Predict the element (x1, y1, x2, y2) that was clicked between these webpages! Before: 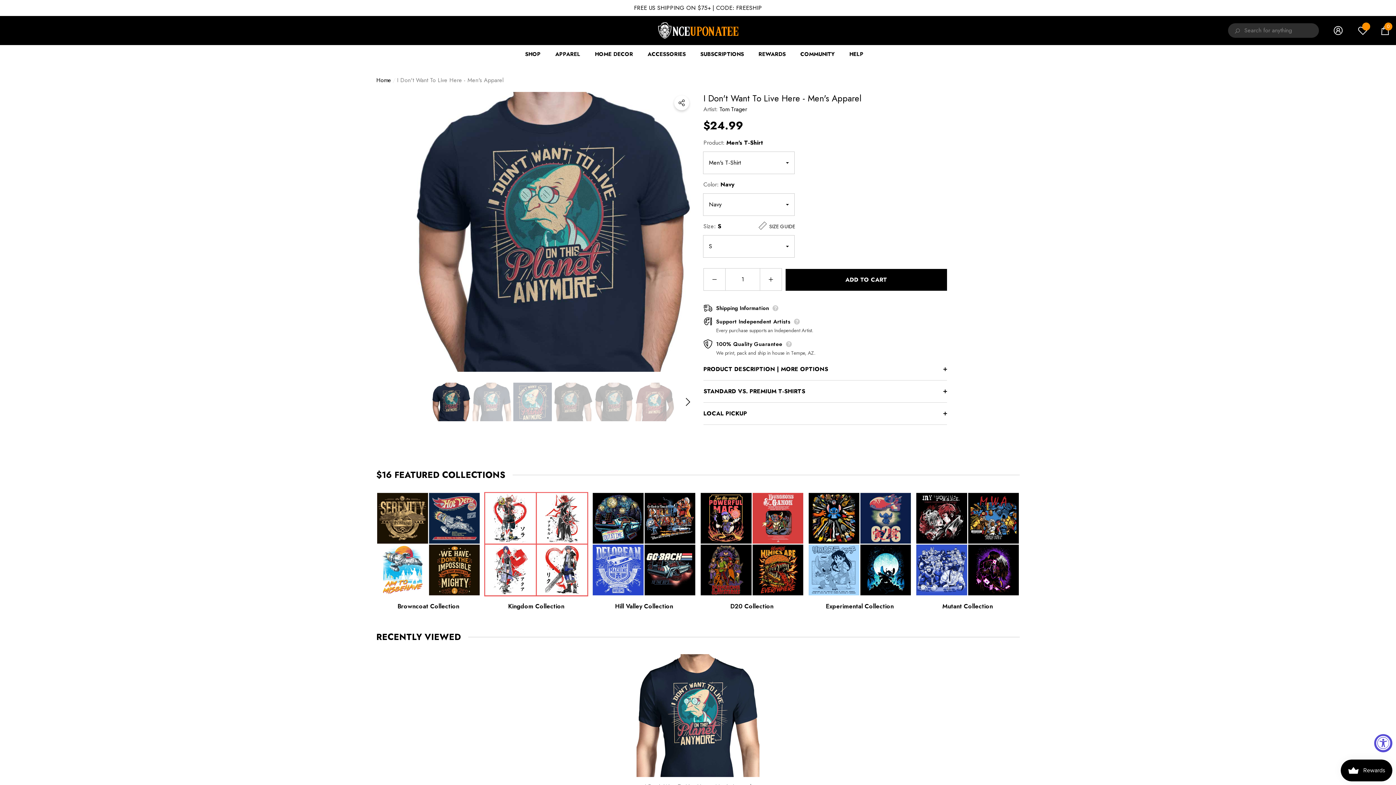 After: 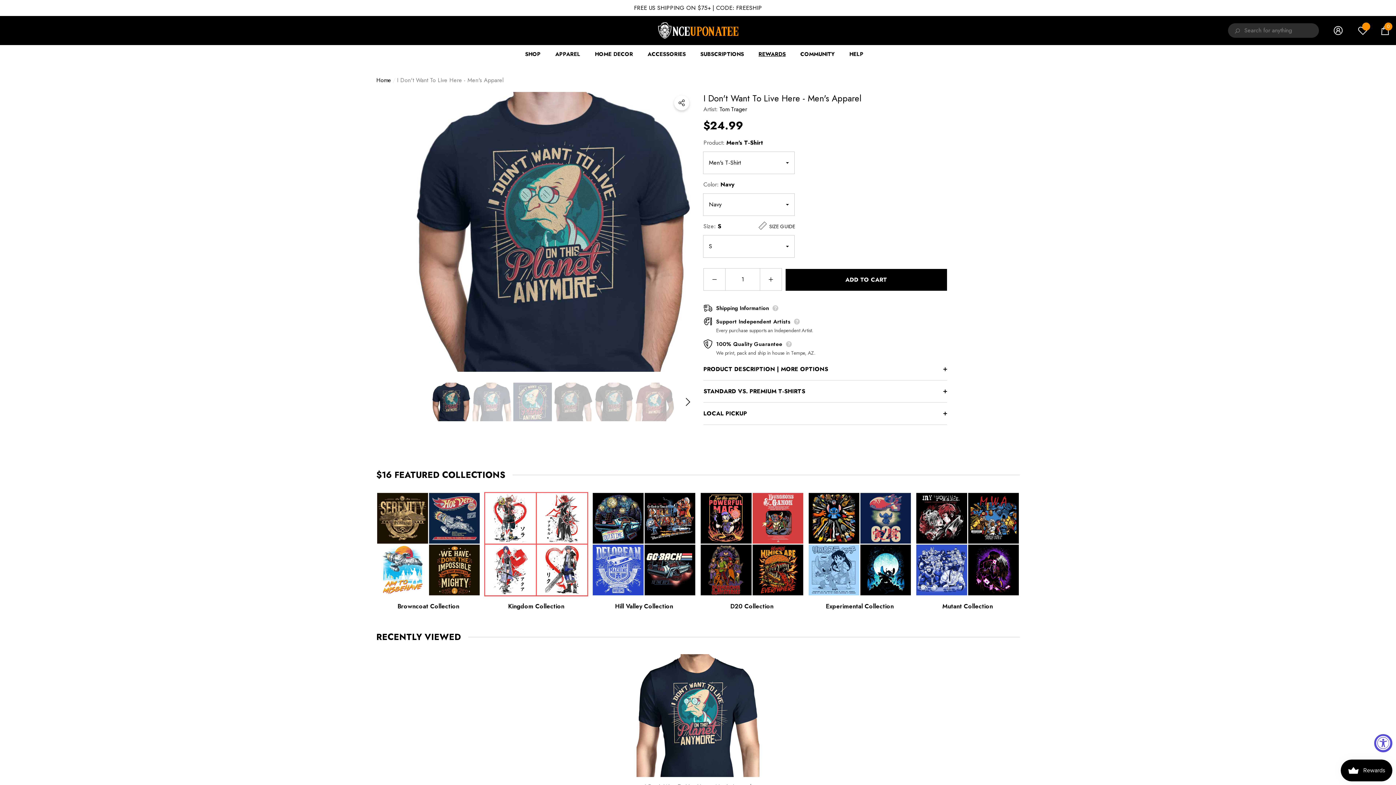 Action: label: REWARDS bbox: (751, 45, 793, 63)